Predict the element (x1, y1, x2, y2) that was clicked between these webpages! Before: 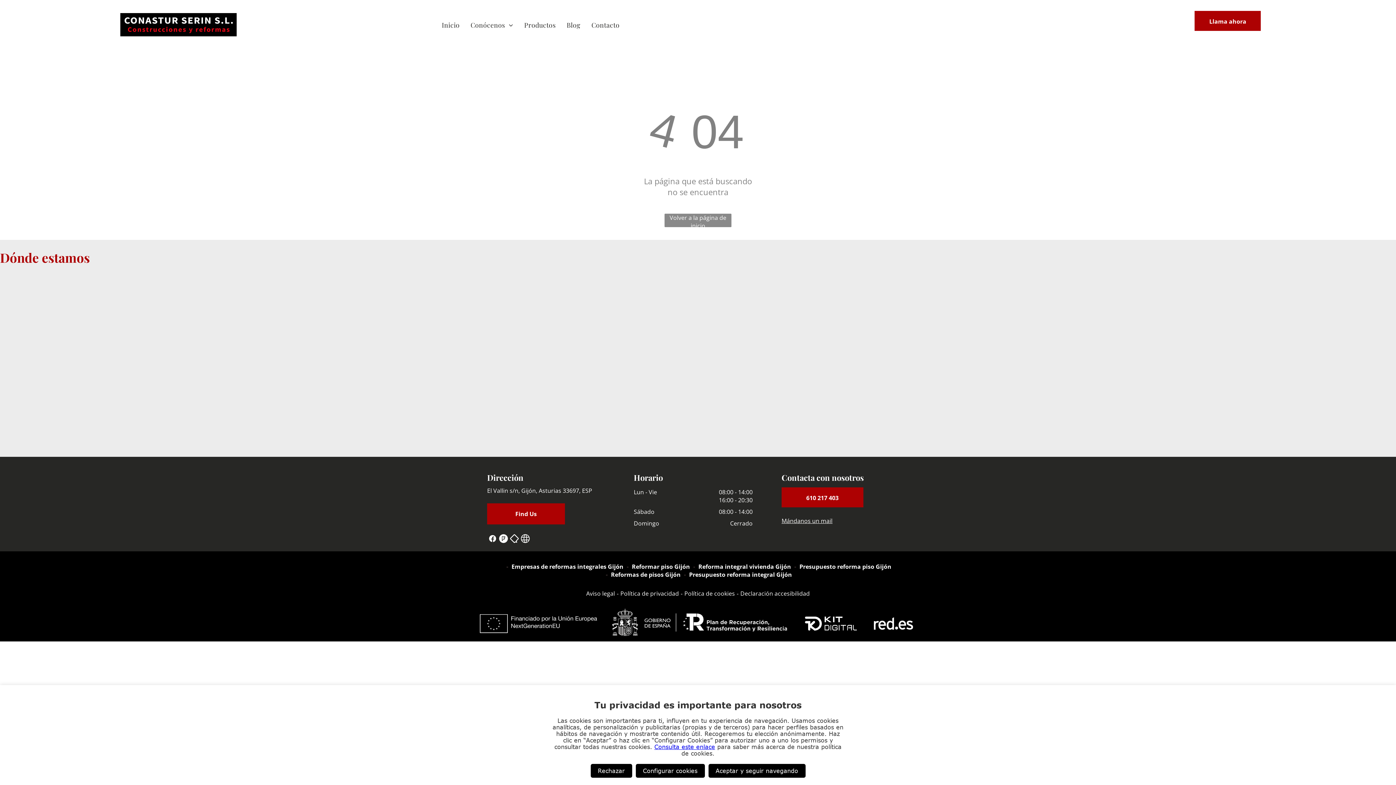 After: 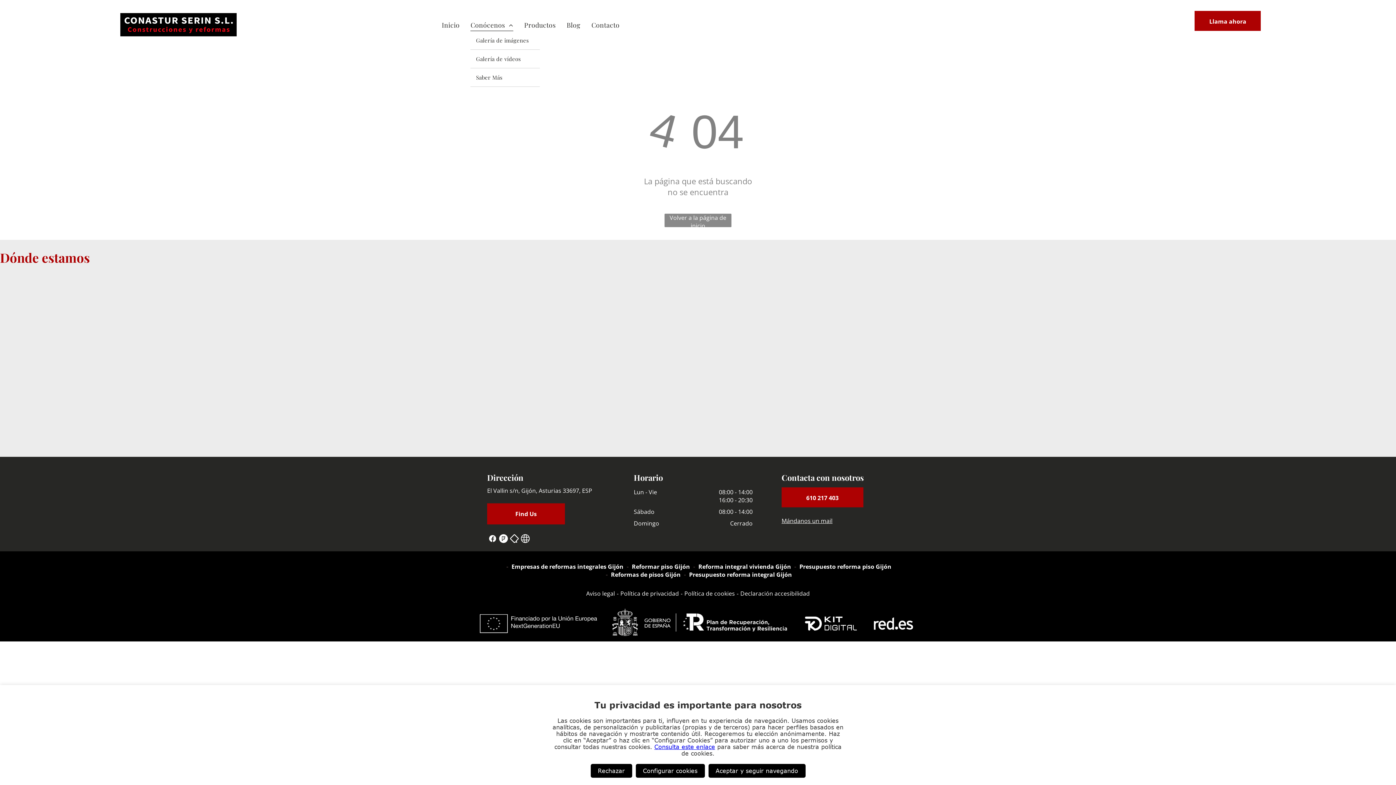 Action: bbox: (465, 18, 518, 31) label: Conócenos